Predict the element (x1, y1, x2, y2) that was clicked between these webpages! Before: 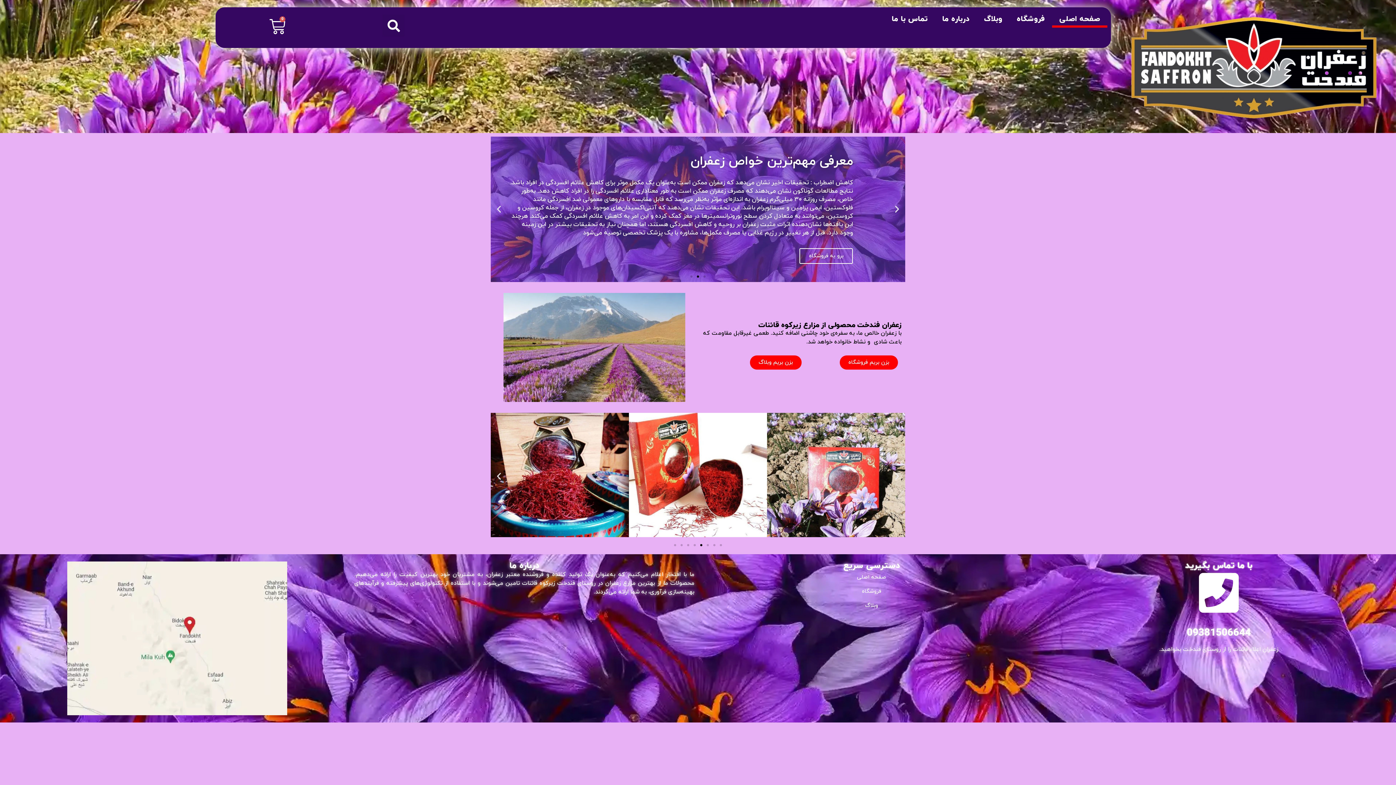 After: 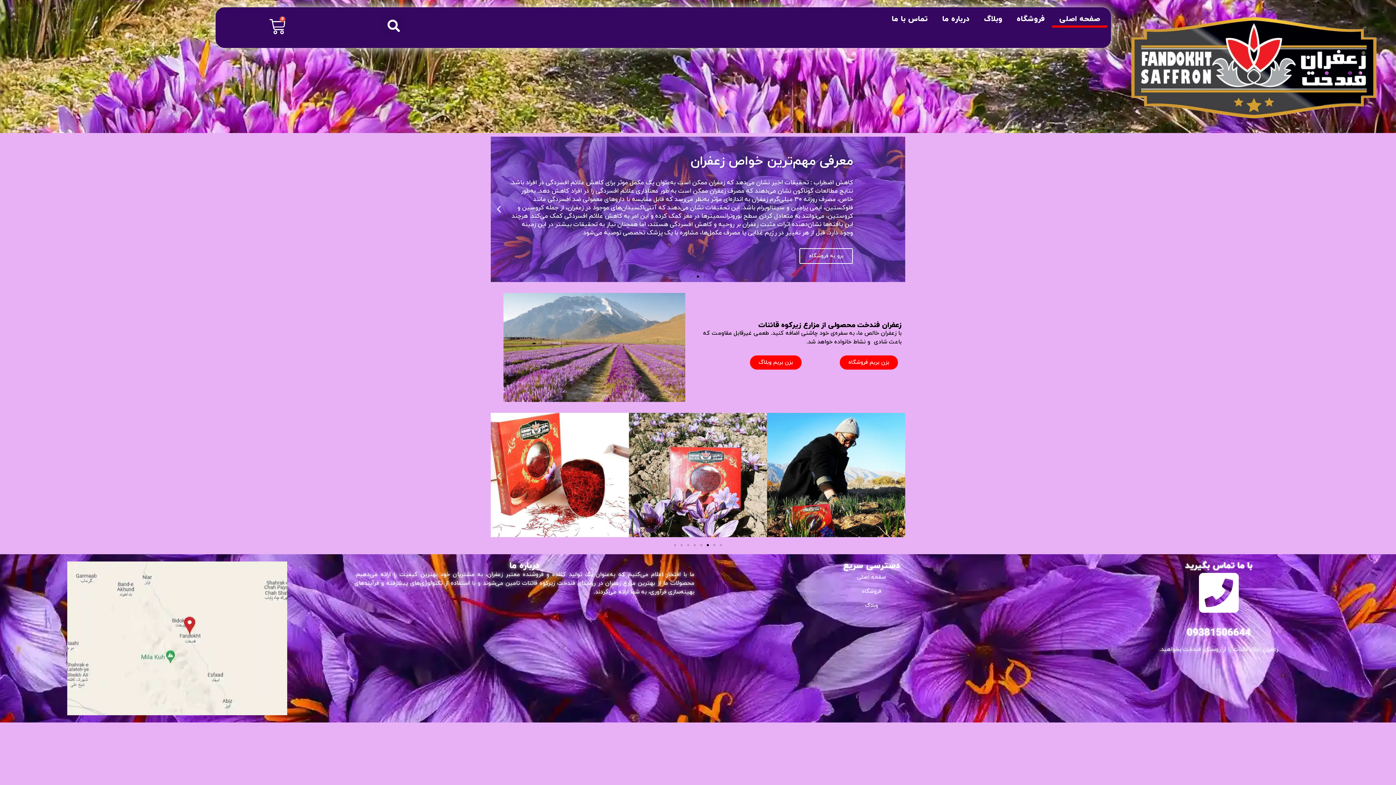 Action: label: Previous slide bbox: (892, 204, 901, 214)